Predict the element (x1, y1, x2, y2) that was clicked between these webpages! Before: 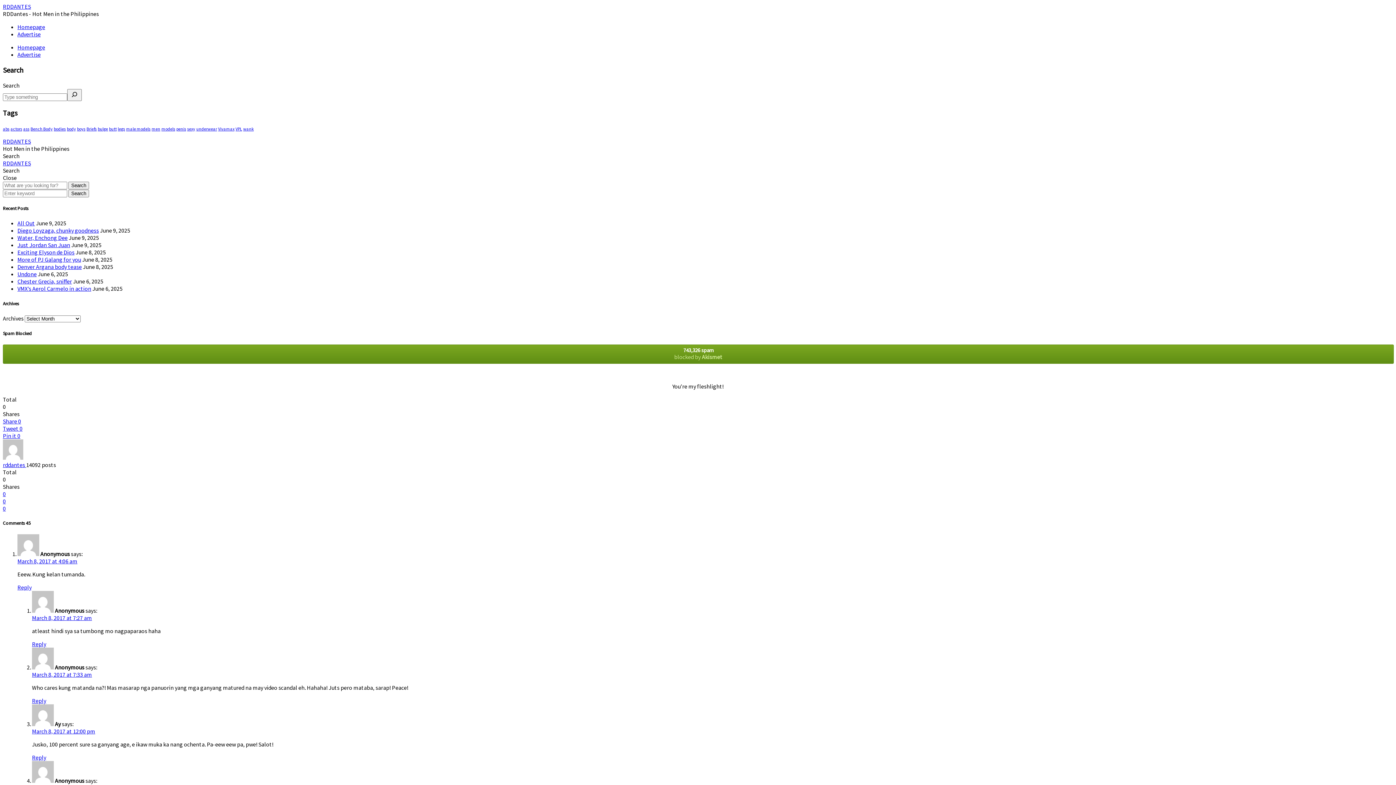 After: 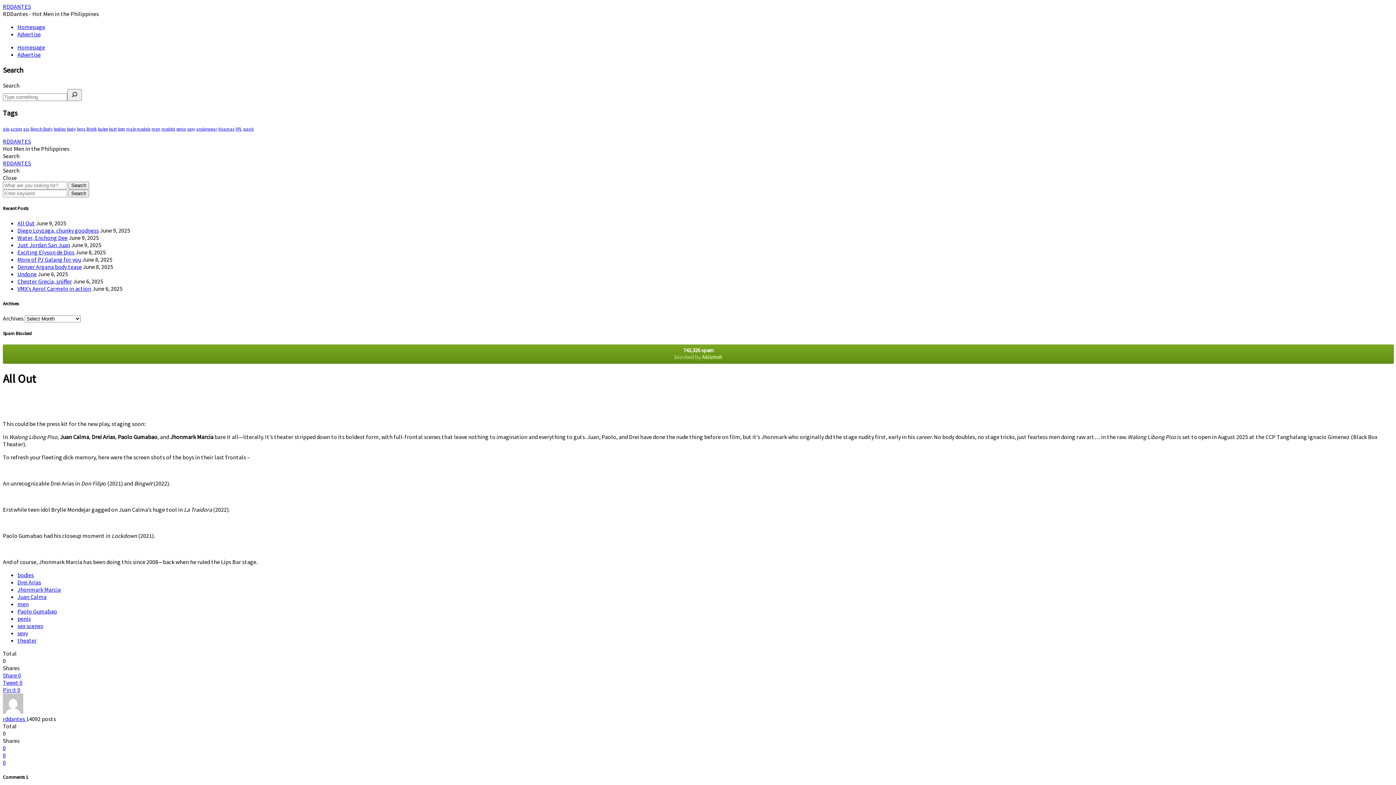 Action: label: All Out bbox: (17, 219, 34, 227)